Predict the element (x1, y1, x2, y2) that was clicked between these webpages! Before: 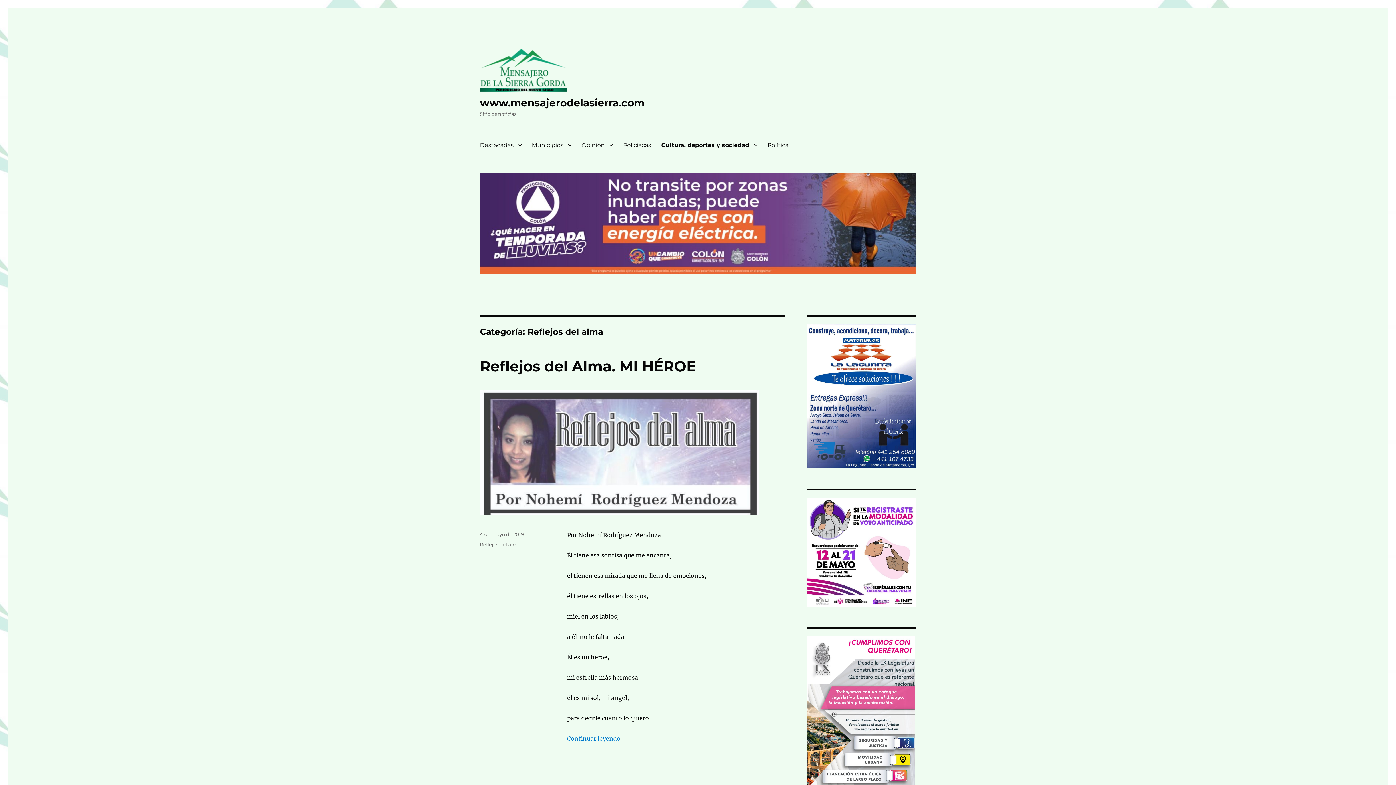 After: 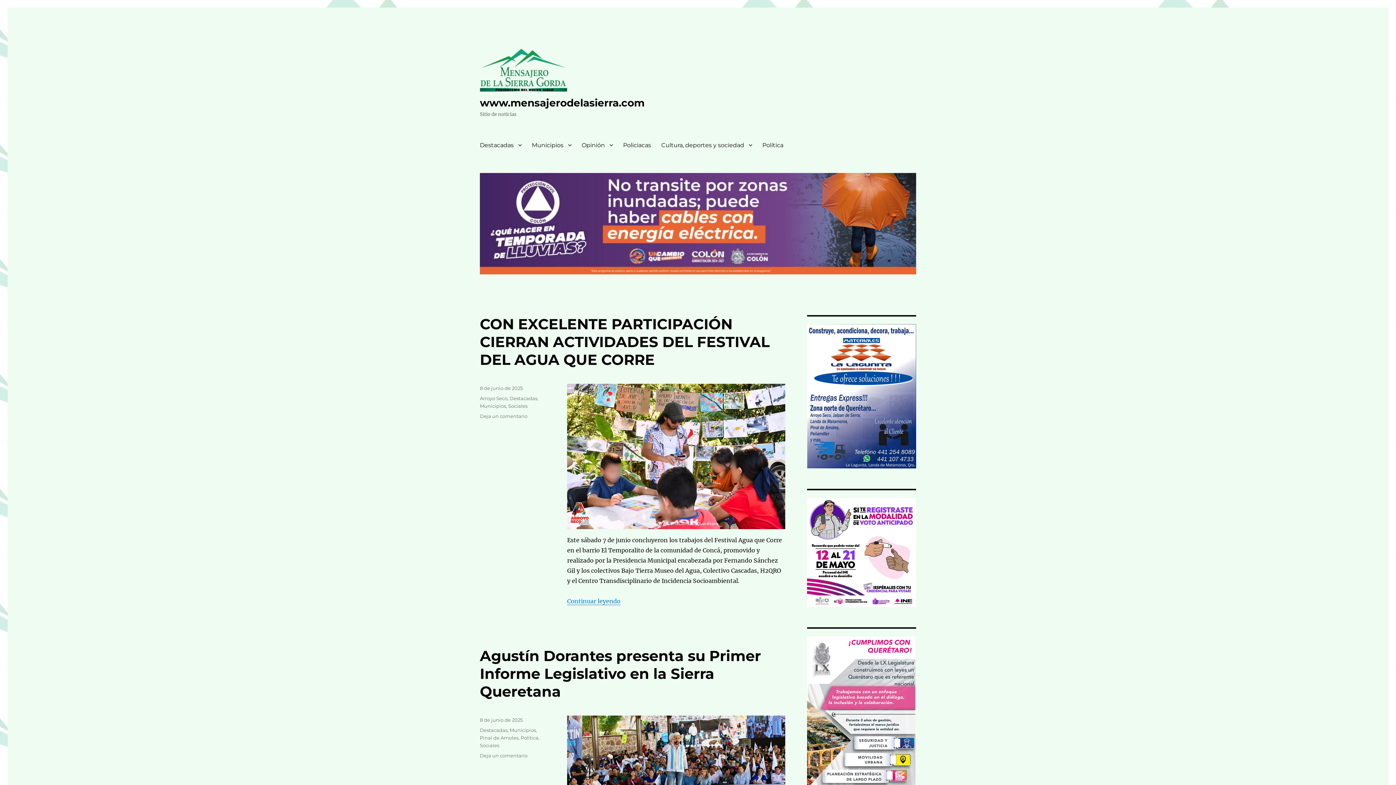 Action: bbox: (480, 96, 644, 109) label: www.mensajerodelasierra.com